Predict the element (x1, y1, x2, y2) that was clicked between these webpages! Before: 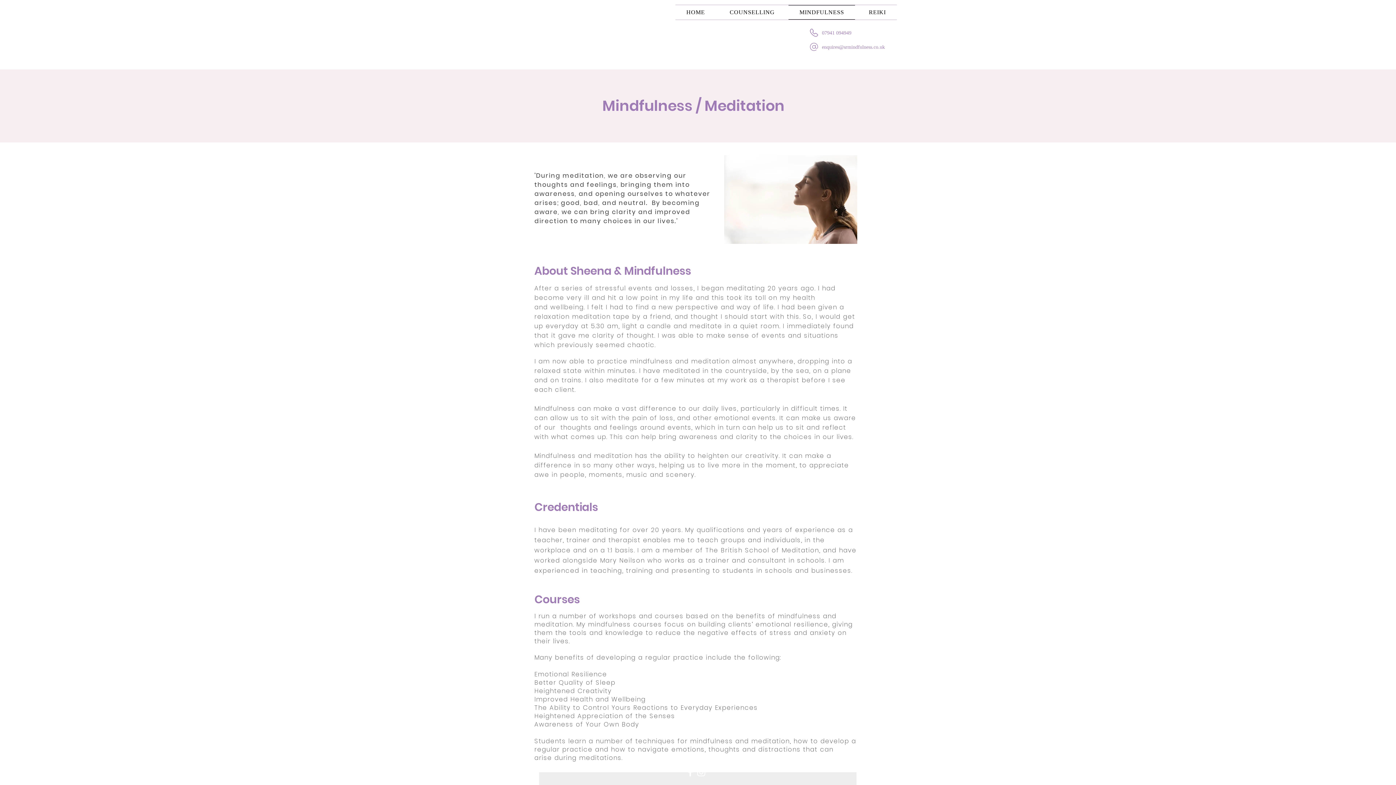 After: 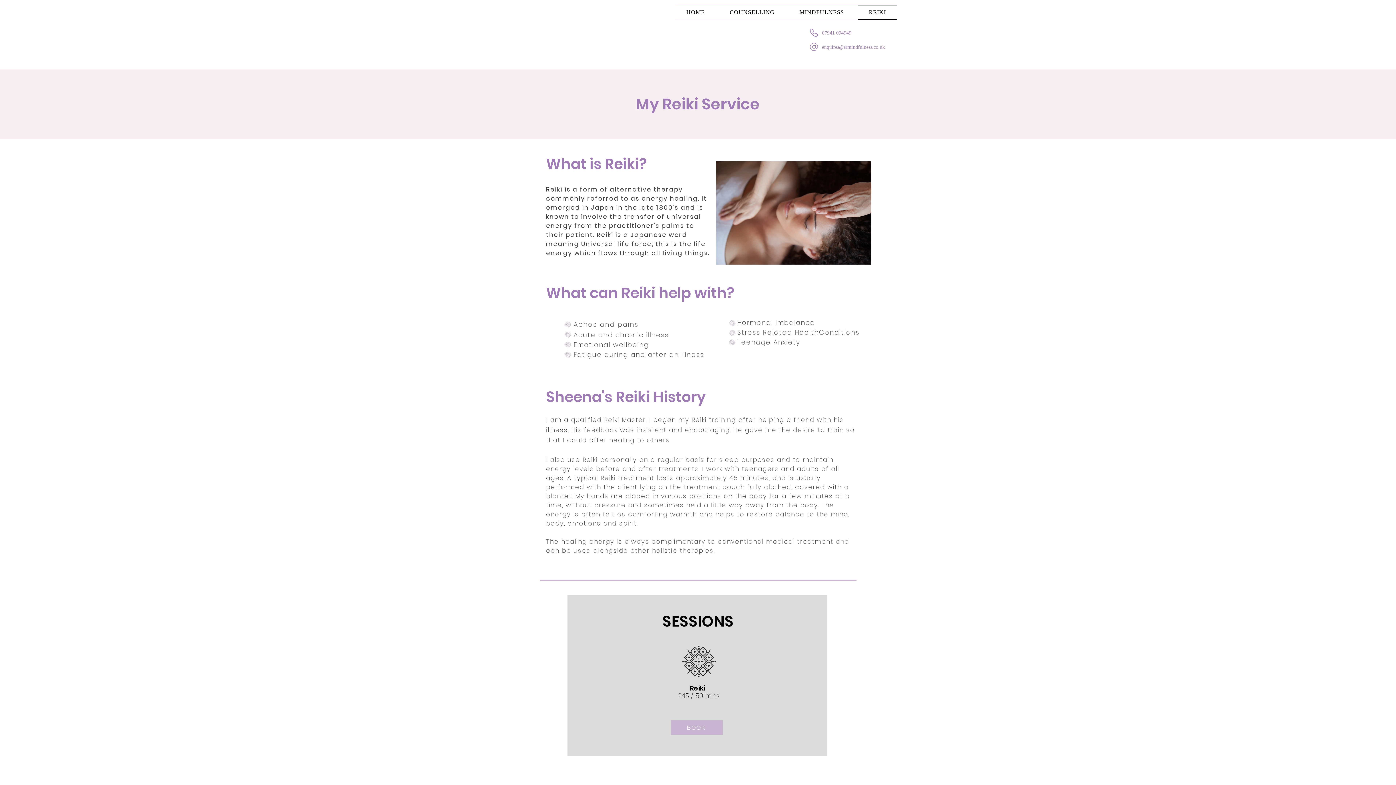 Action: label: REIKI bbox: (858, 5, 897, 19)